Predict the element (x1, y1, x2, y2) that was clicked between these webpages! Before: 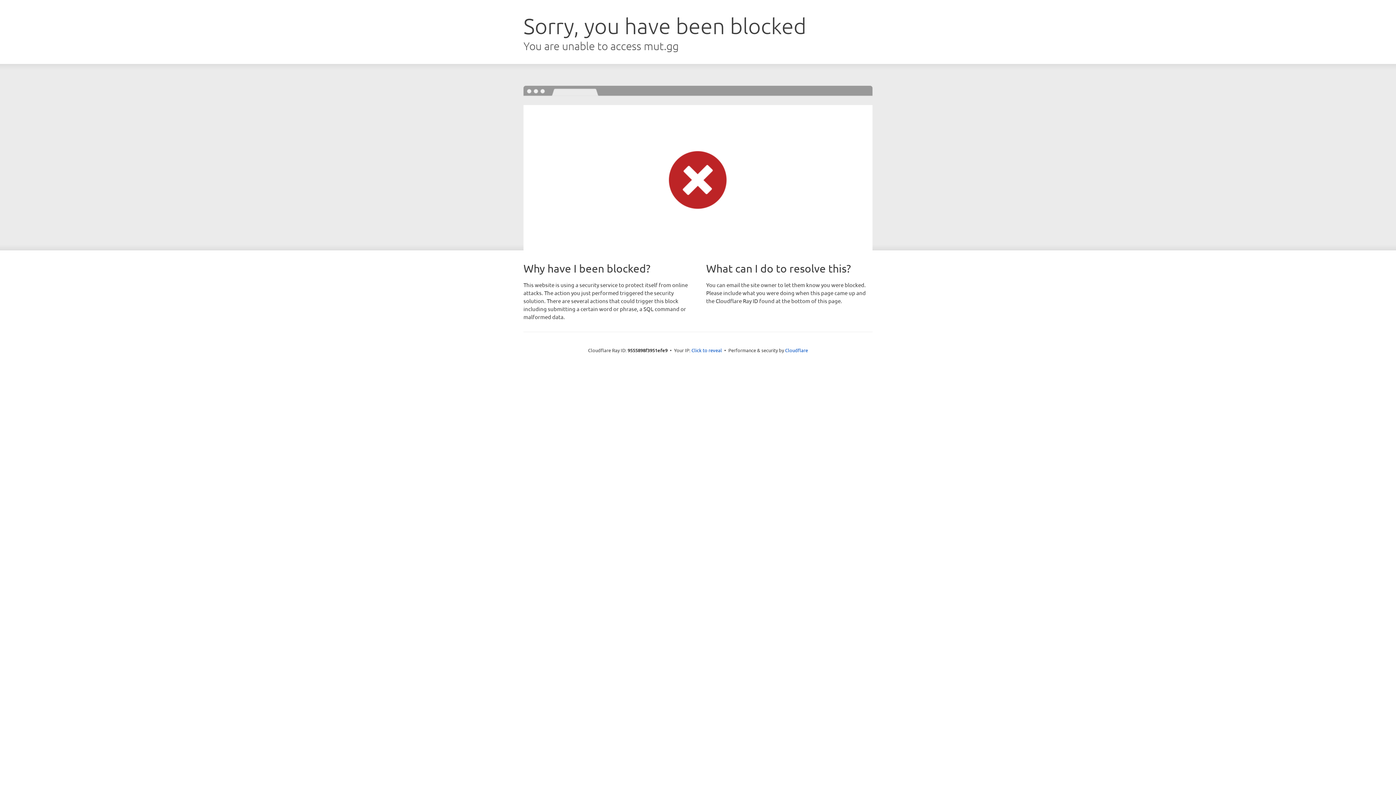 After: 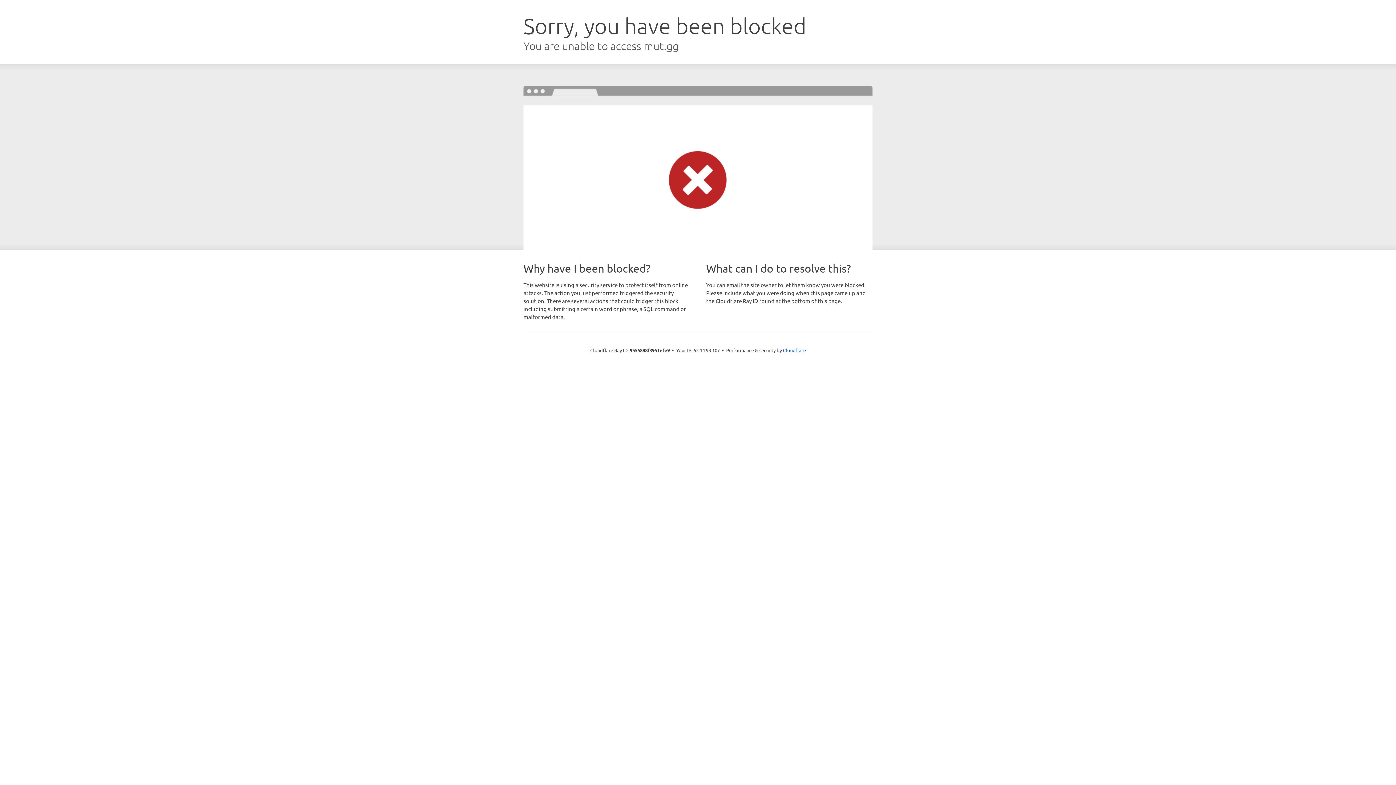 Action: label: Click to reveal bbox: (691, 346, 722, 353)